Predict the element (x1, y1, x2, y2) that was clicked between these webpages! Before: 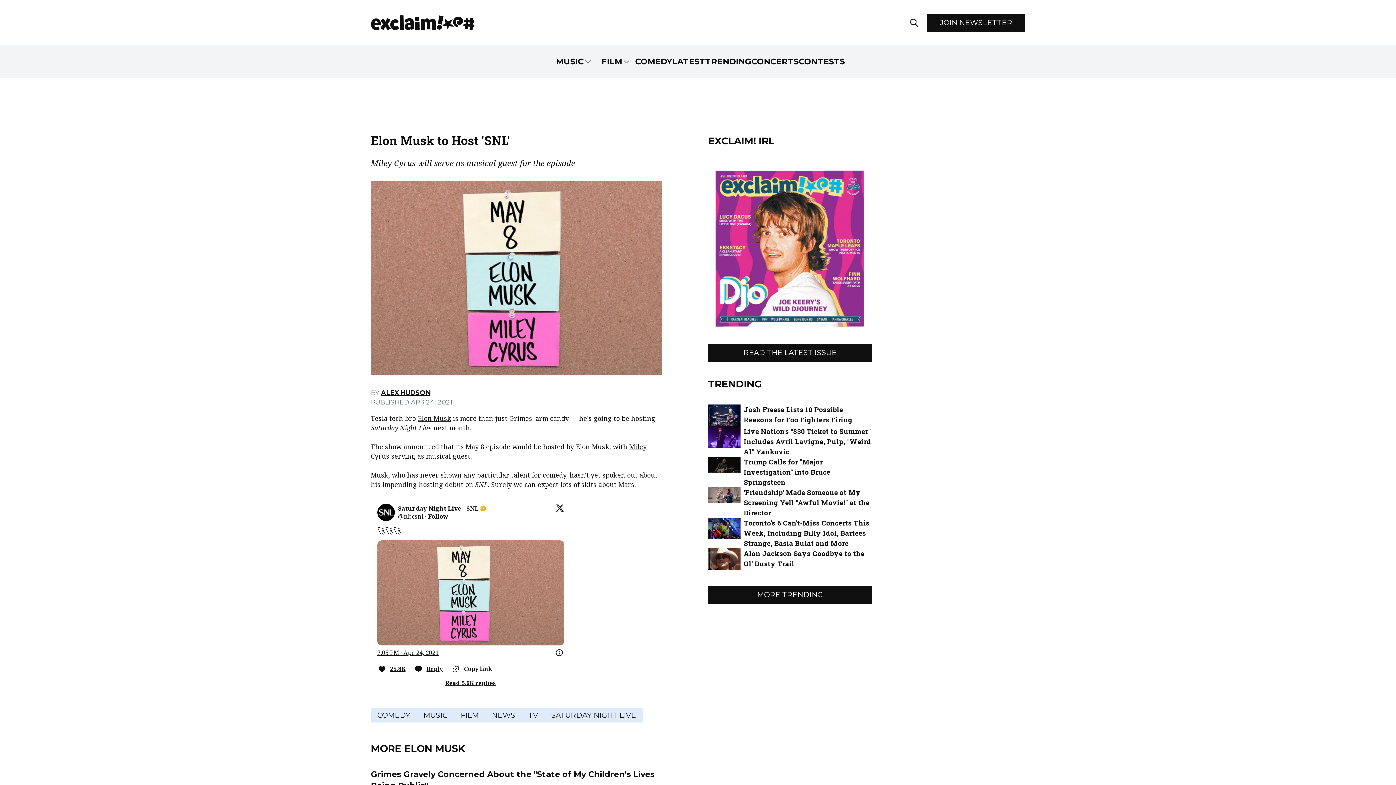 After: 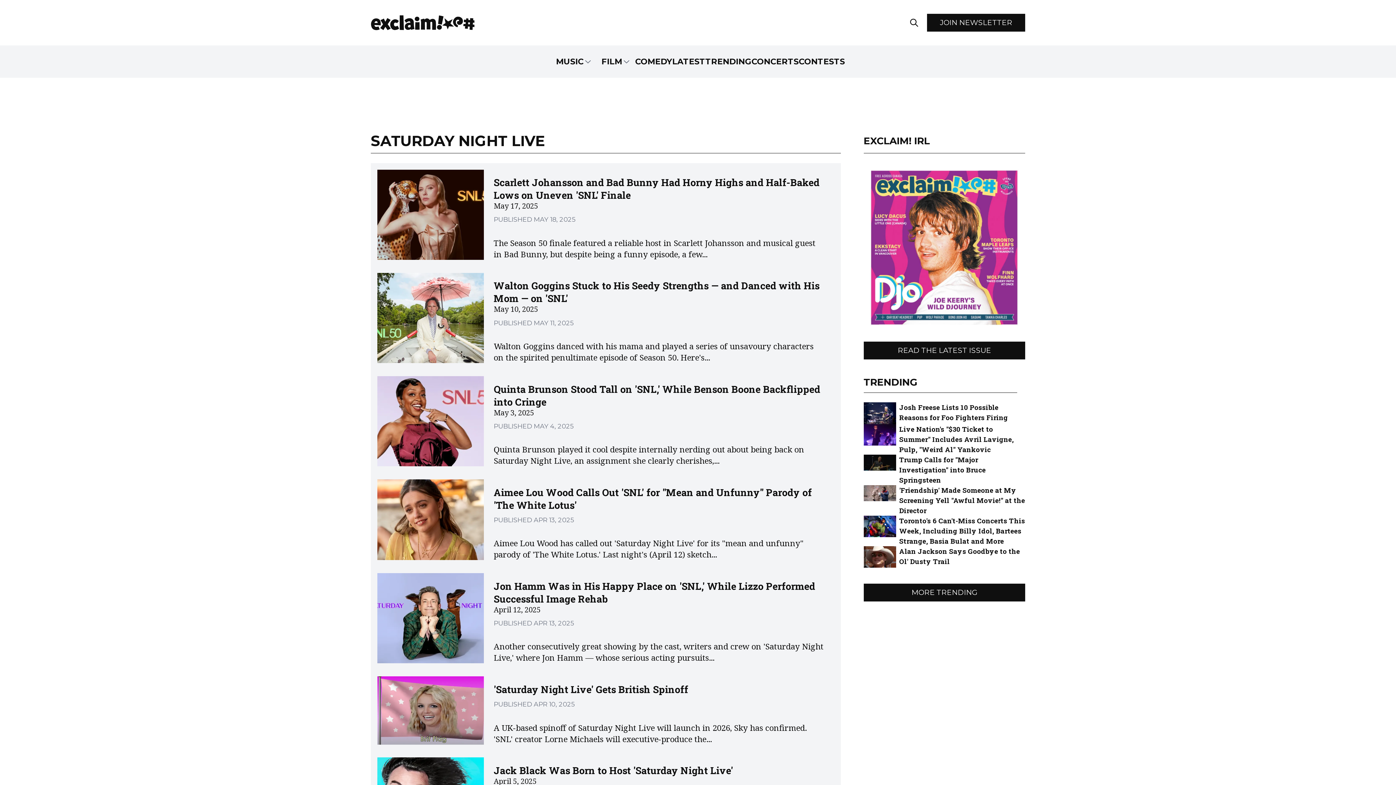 Action: label: SATURDAY NIGHT LIVE bbox: (544, 708, 642, 723)